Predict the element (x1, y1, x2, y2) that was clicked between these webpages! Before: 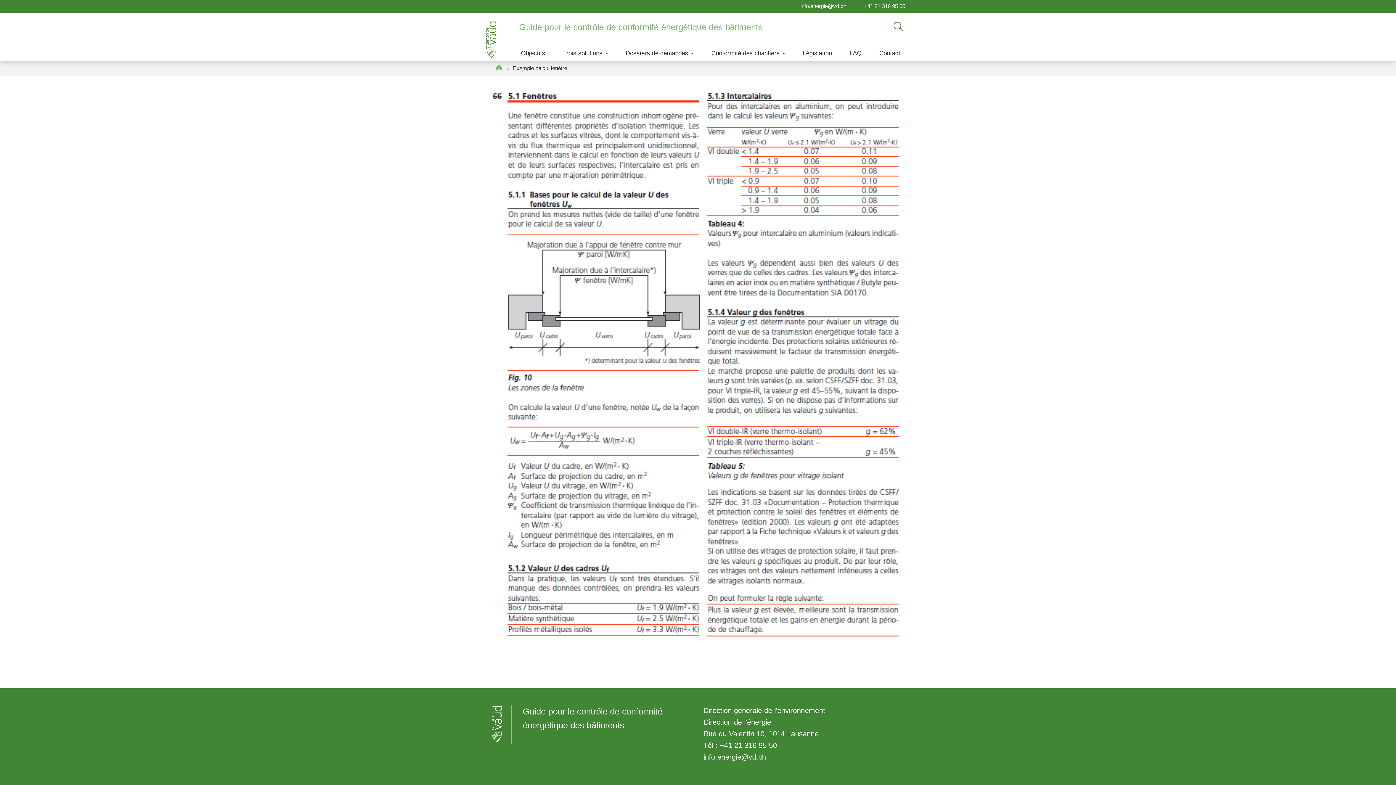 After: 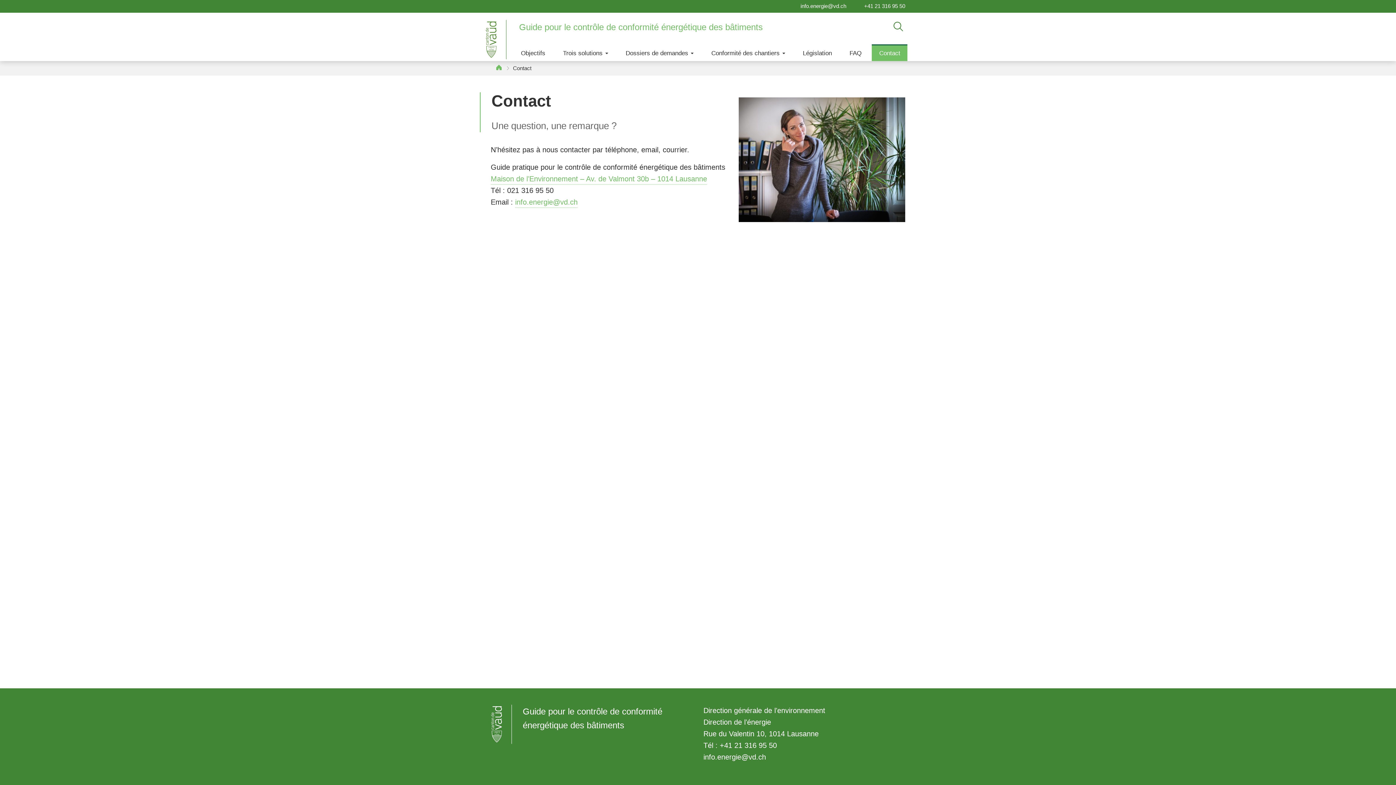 Action: bbox: (872, 44, 907, 60) label: Contact